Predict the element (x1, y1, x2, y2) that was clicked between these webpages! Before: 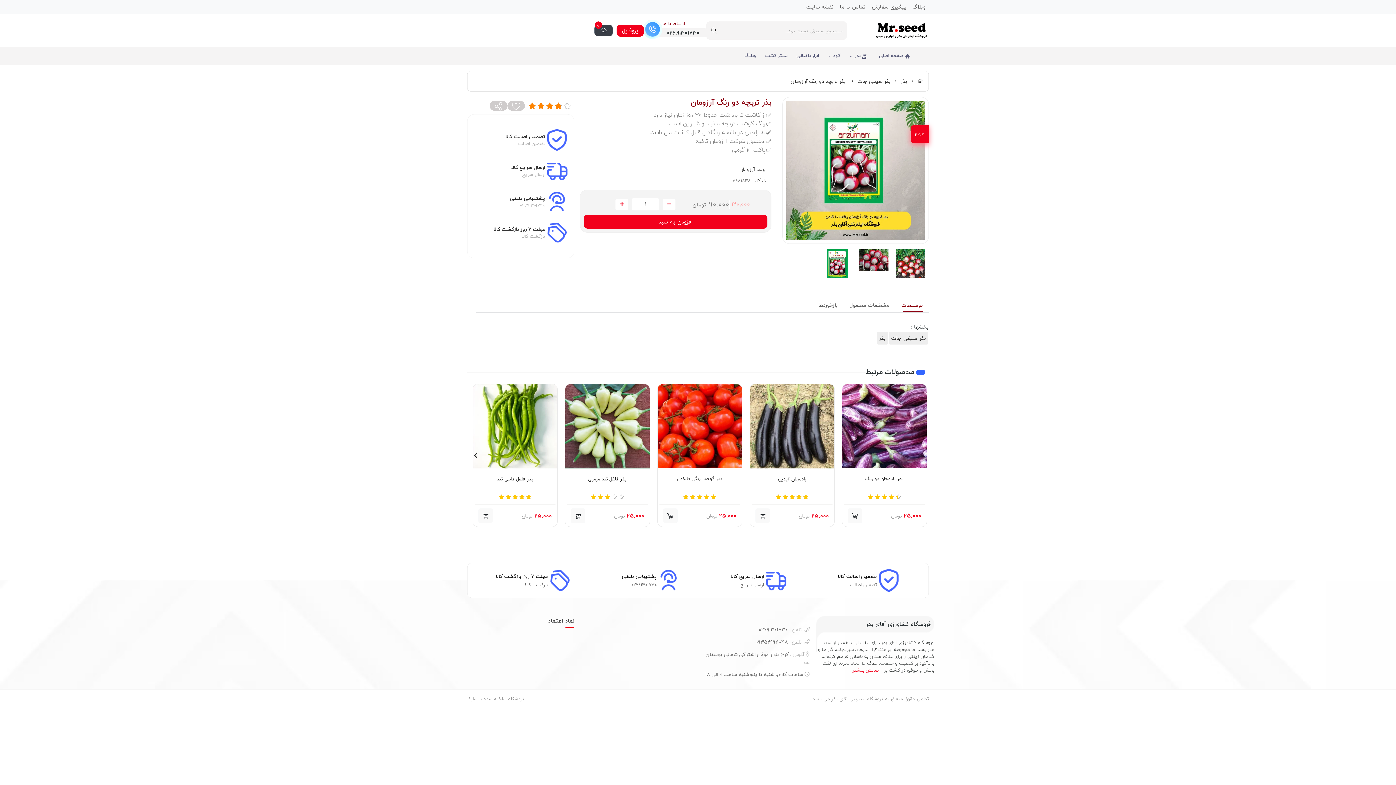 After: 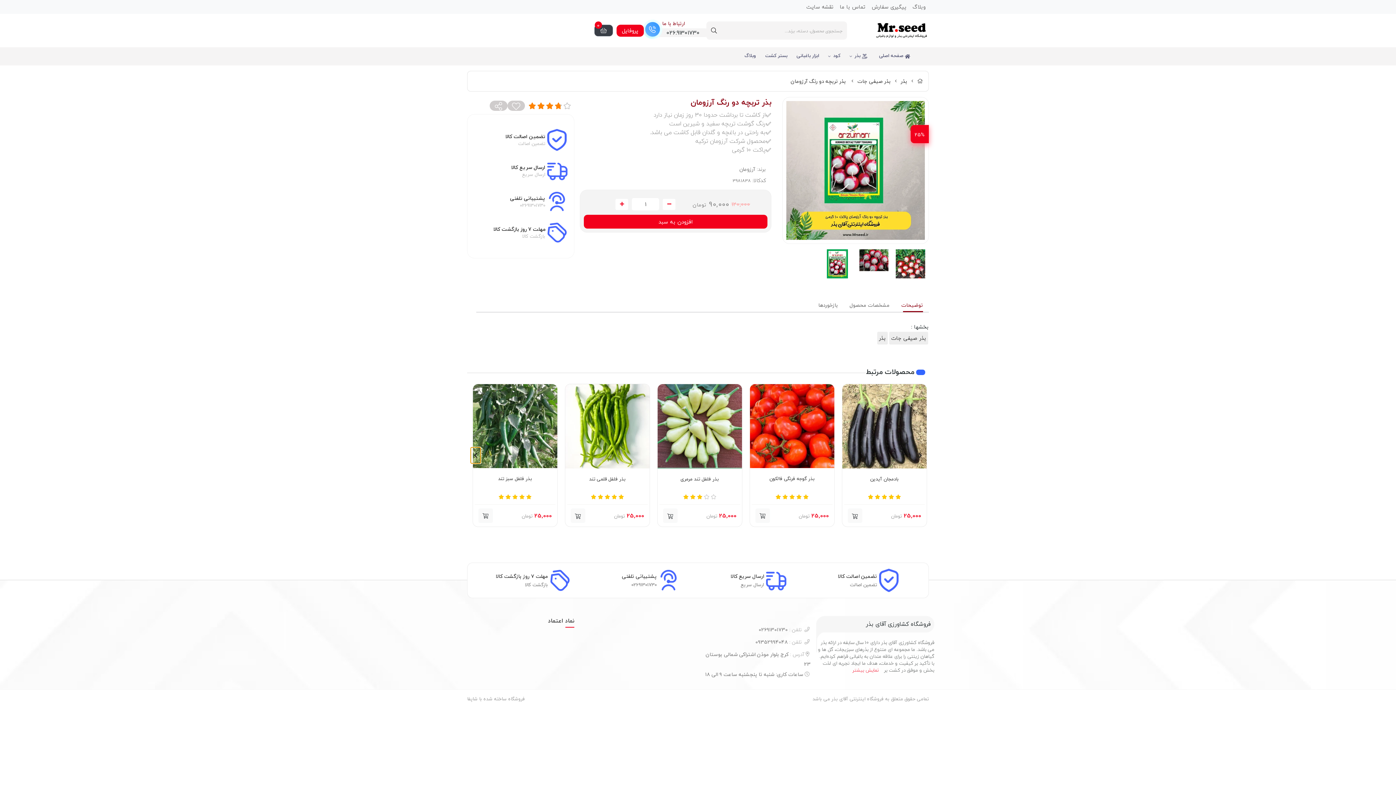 Action: label: Next slide bbox: (470, 447, 480, 463)